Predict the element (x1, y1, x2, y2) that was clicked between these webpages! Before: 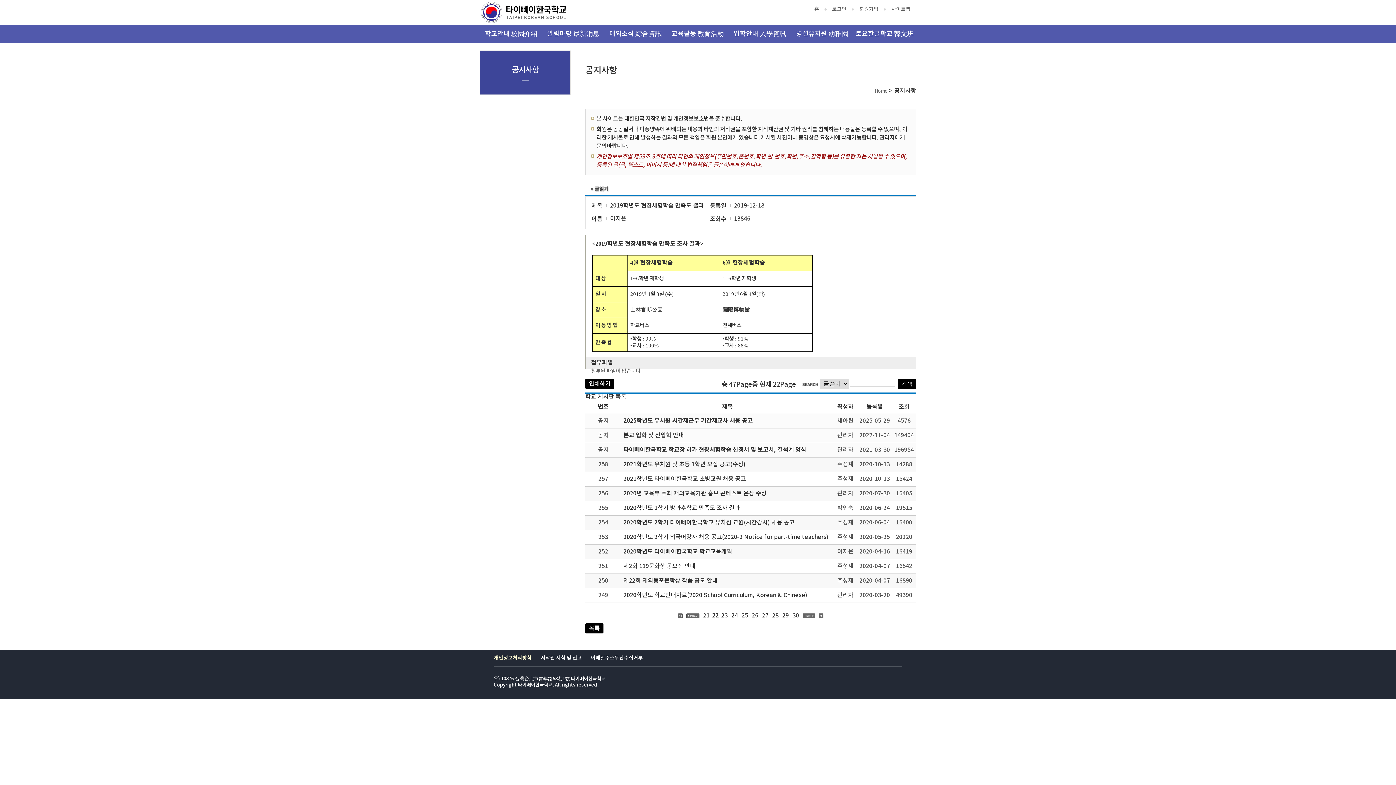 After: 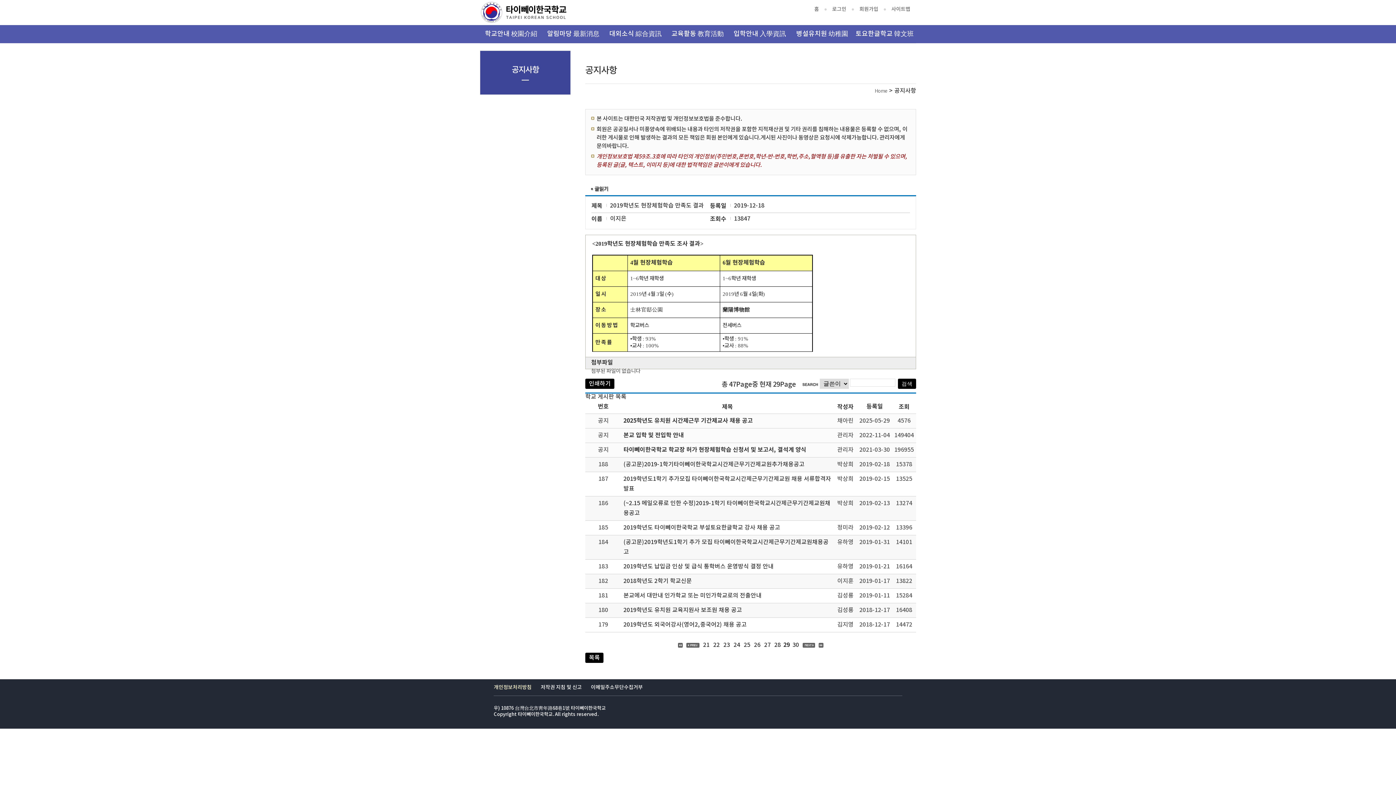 Action: label: 29 bbox: (781, 612, 790, 619)